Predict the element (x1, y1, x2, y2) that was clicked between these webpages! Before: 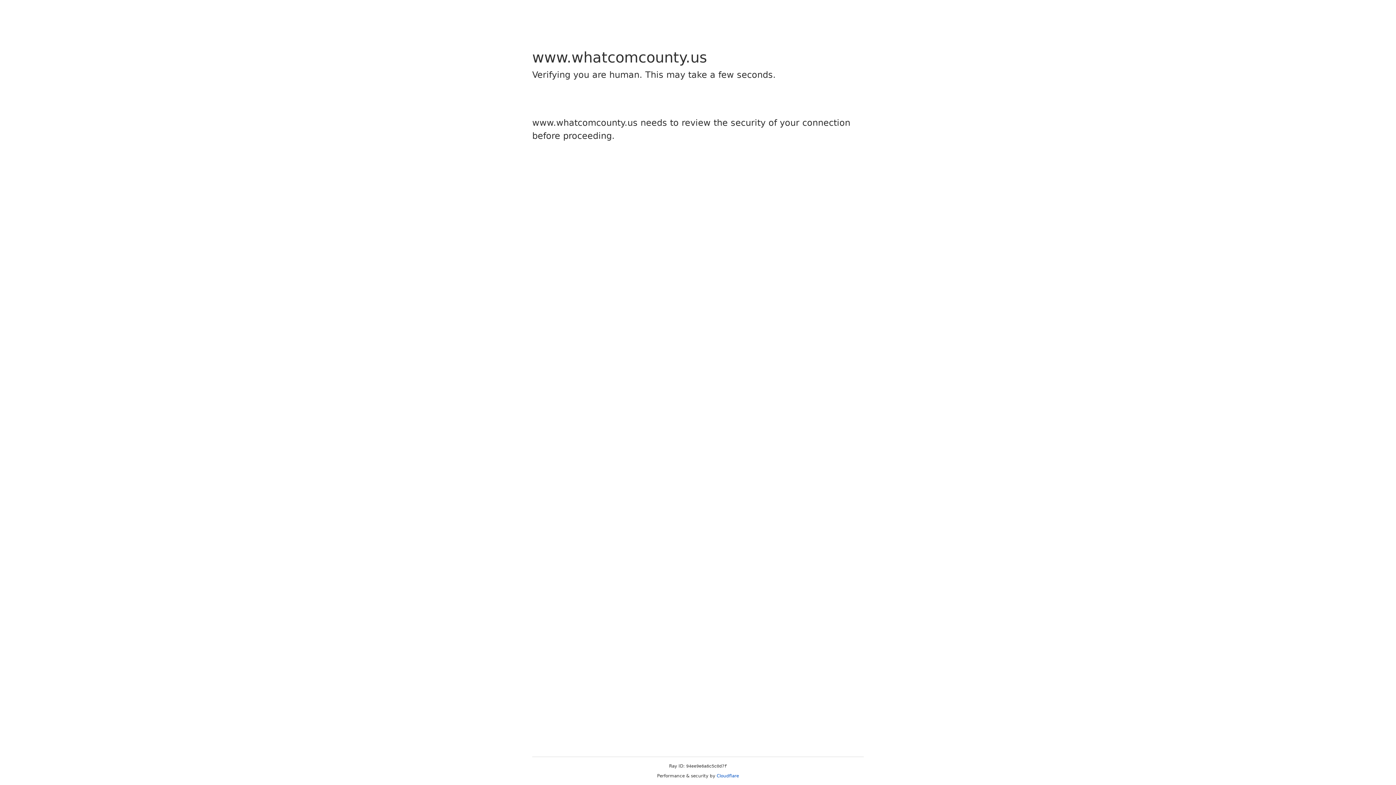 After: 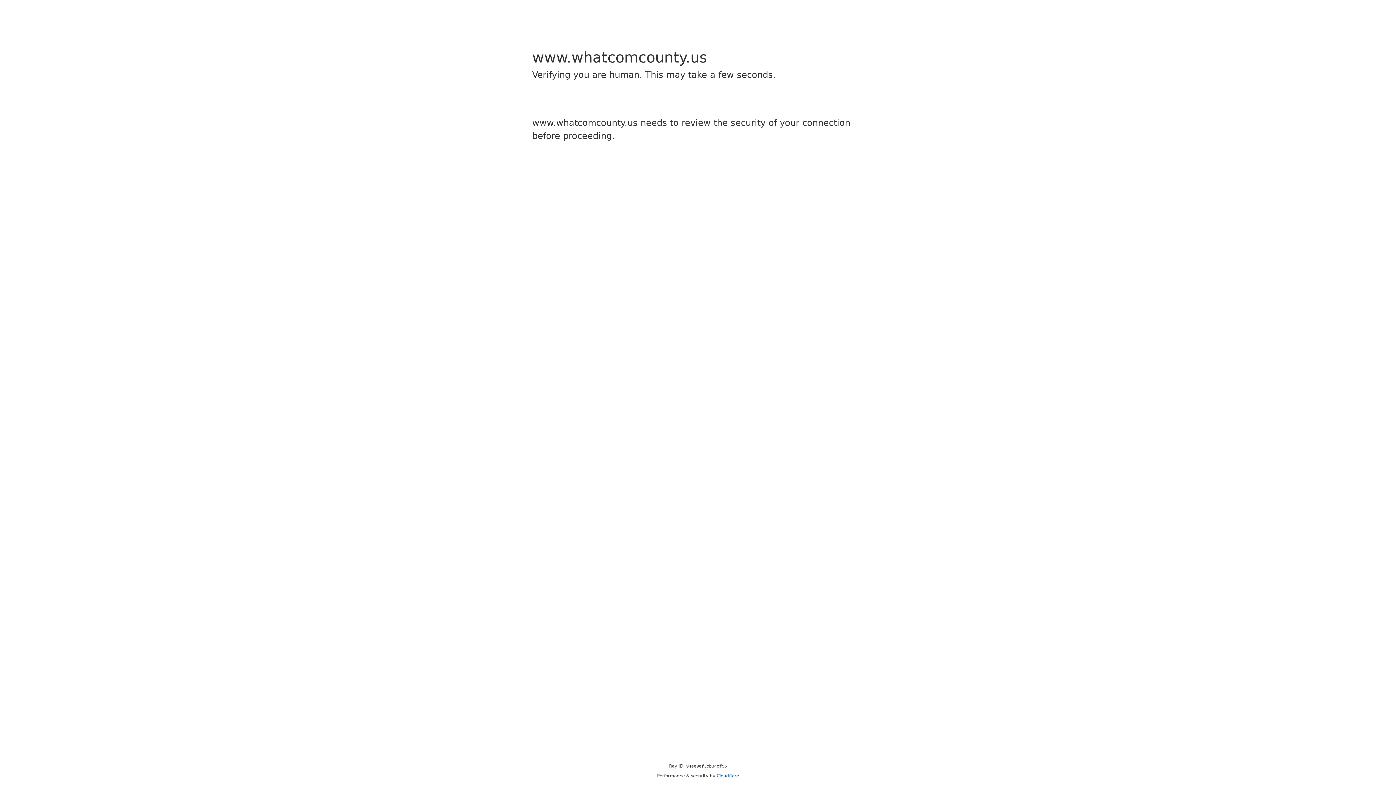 Action: bbox: (716, 773, 739, 778) label: Cloudflare